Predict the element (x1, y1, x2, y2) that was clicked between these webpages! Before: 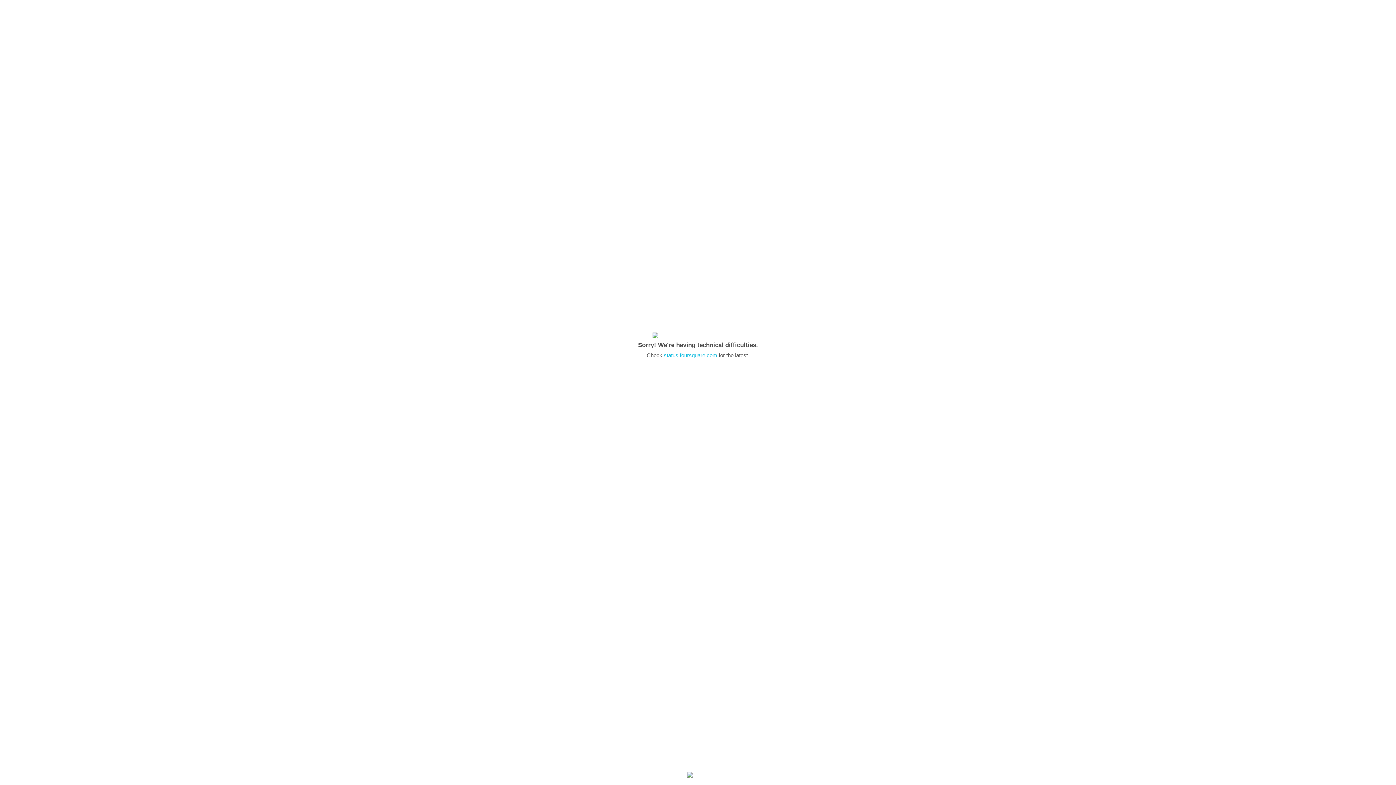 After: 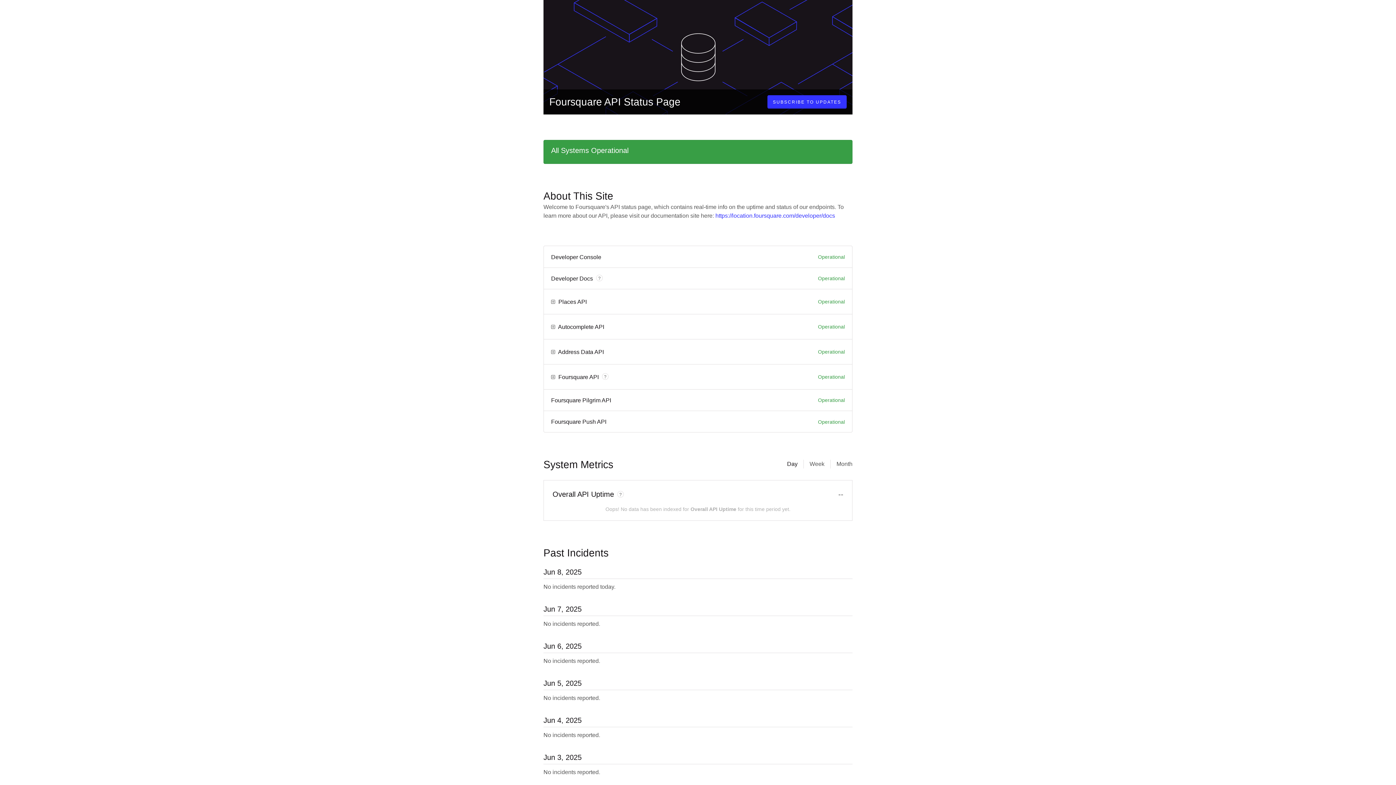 Action: label: status.foursquare.com bbox: (664, 352, 717, 358)